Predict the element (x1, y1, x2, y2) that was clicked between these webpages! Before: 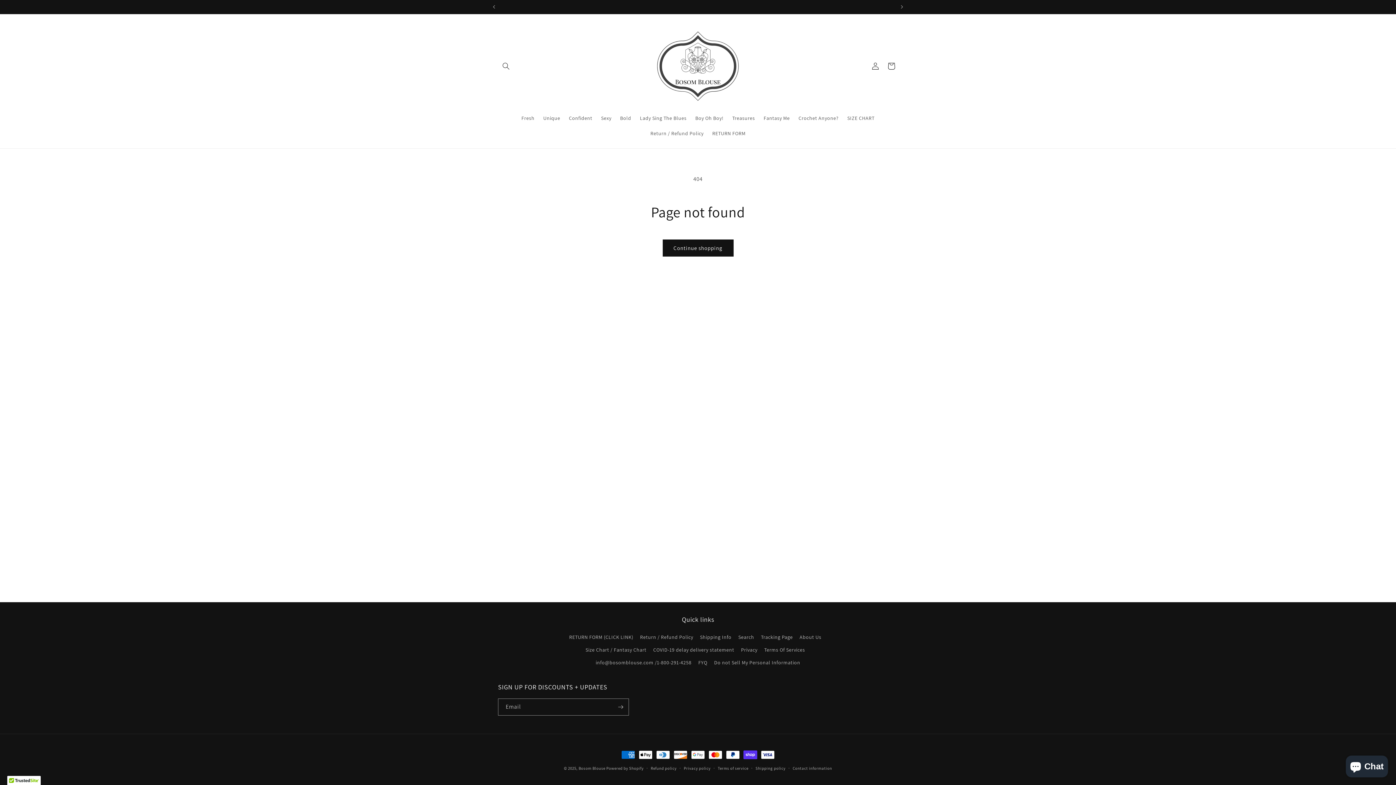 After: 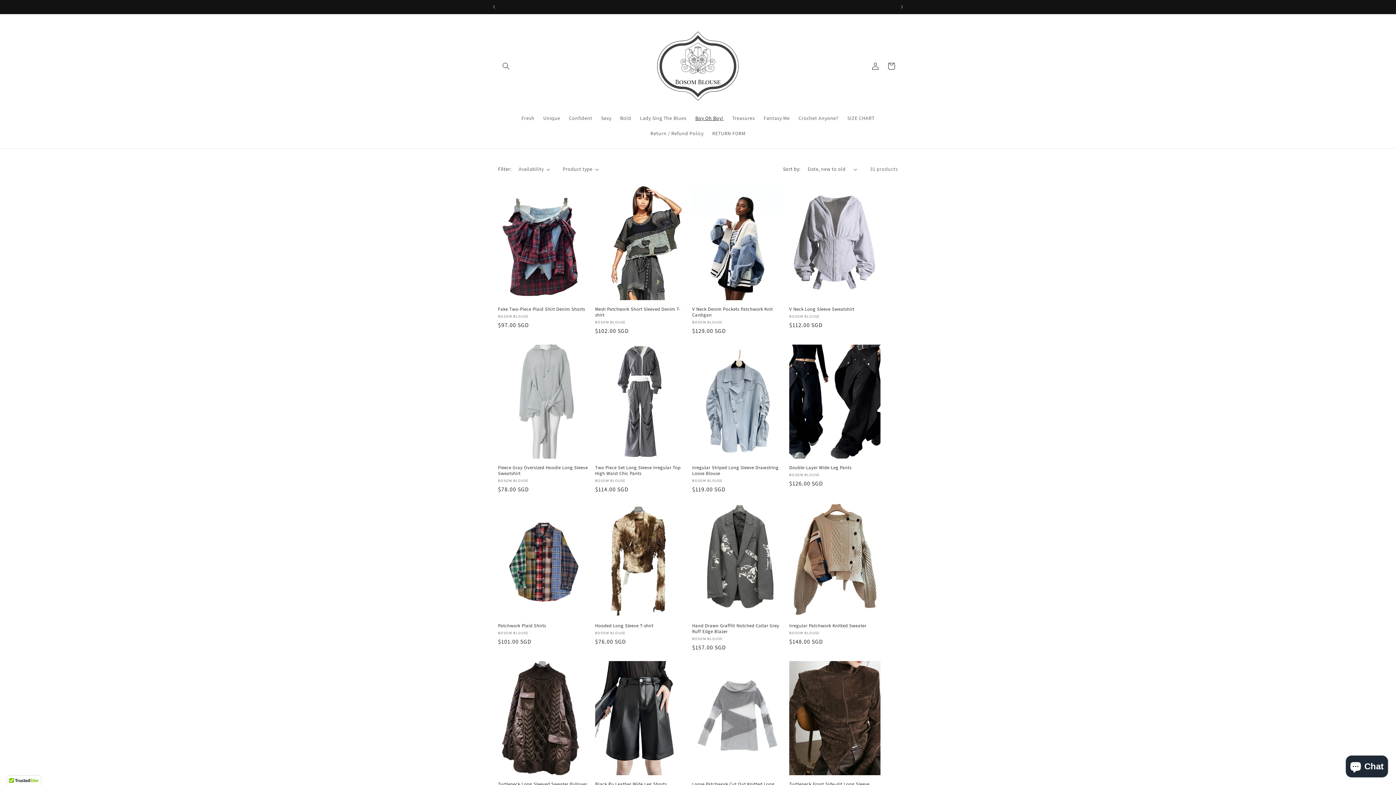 Action: bbox: (691, 110, 728, 125) label: Boy Oh Boy!